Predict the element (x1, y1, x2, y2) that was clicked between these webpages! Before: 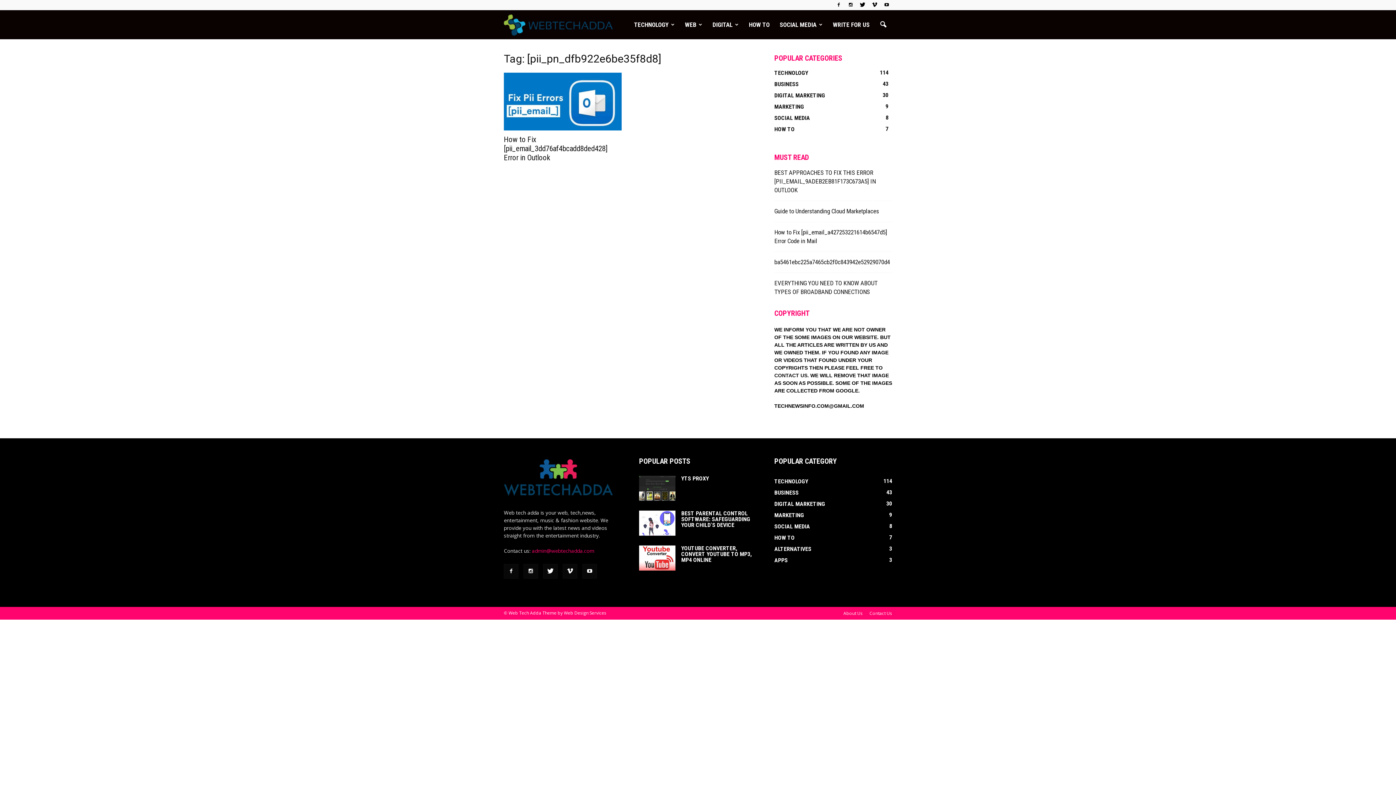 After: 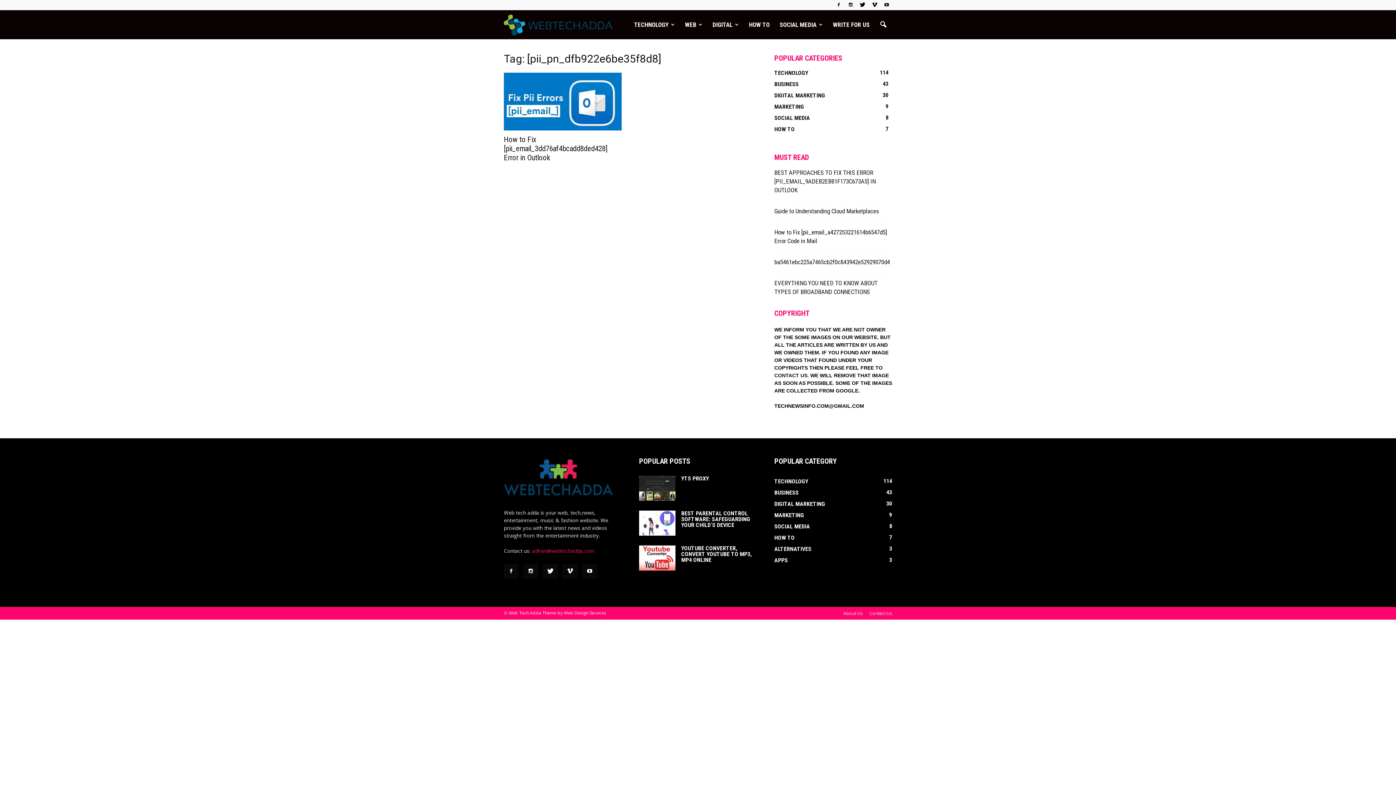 Action: bbox: (532, 547, 594, 554) label: admin@webtechadda.com